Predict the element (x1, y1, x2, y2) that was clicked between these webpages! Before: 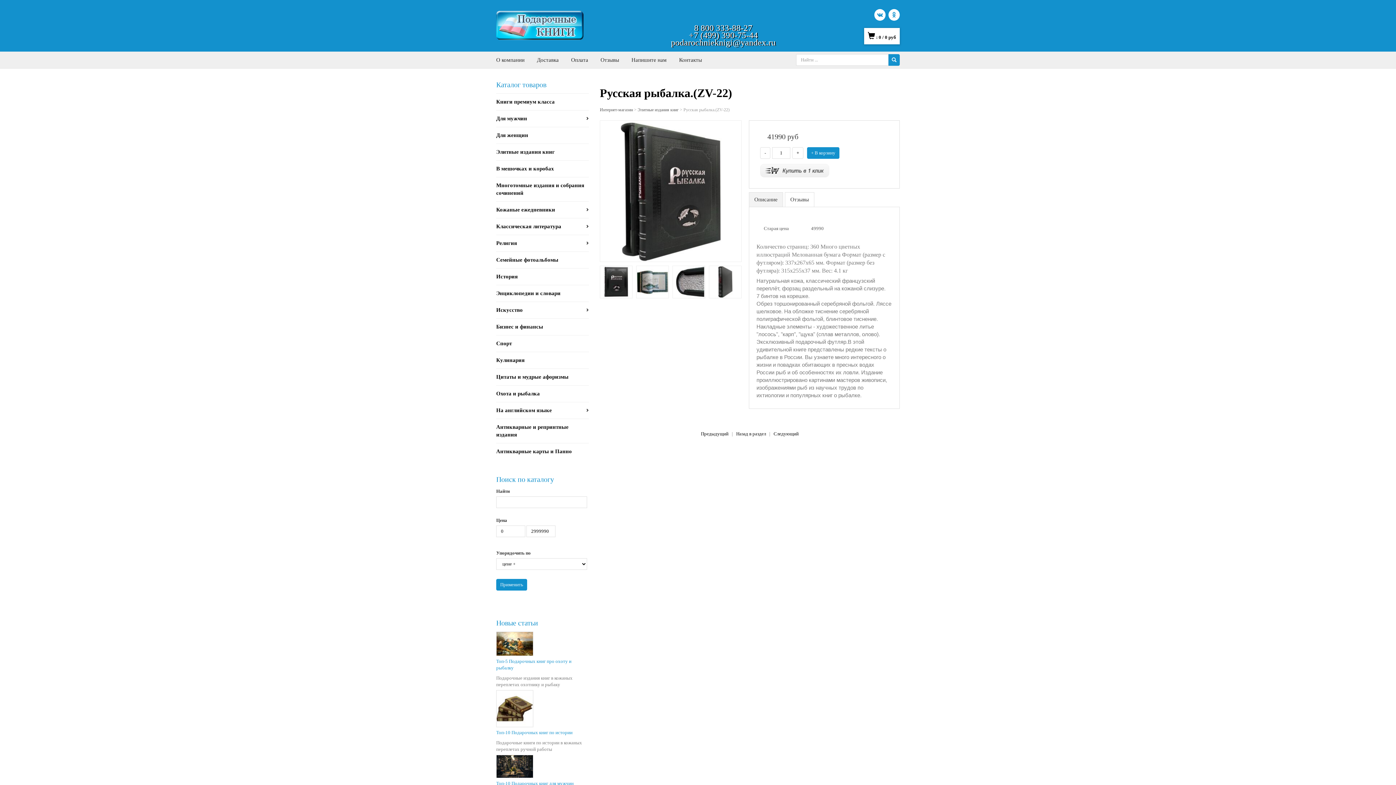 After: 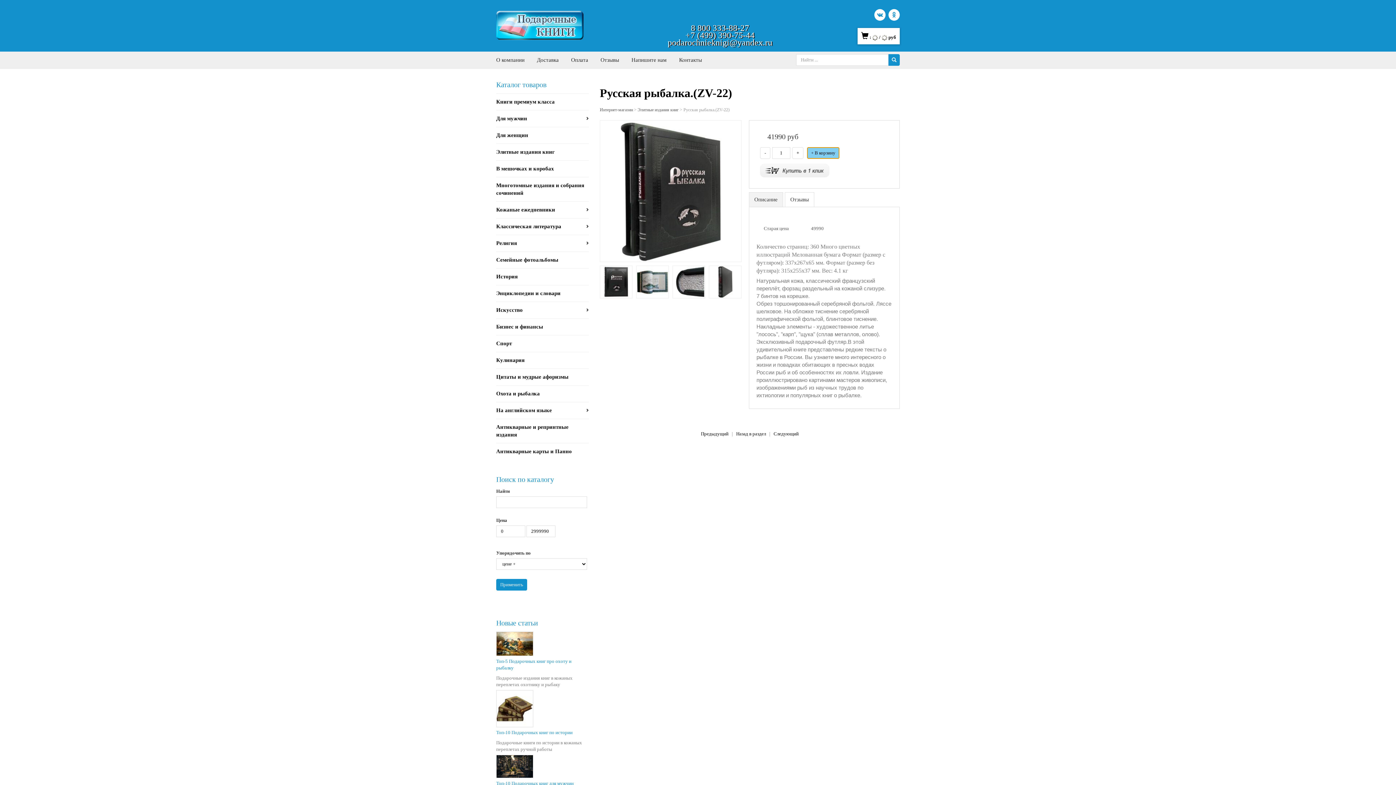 Action: bbox: (807, 147, 839, 158) label: + В корзину